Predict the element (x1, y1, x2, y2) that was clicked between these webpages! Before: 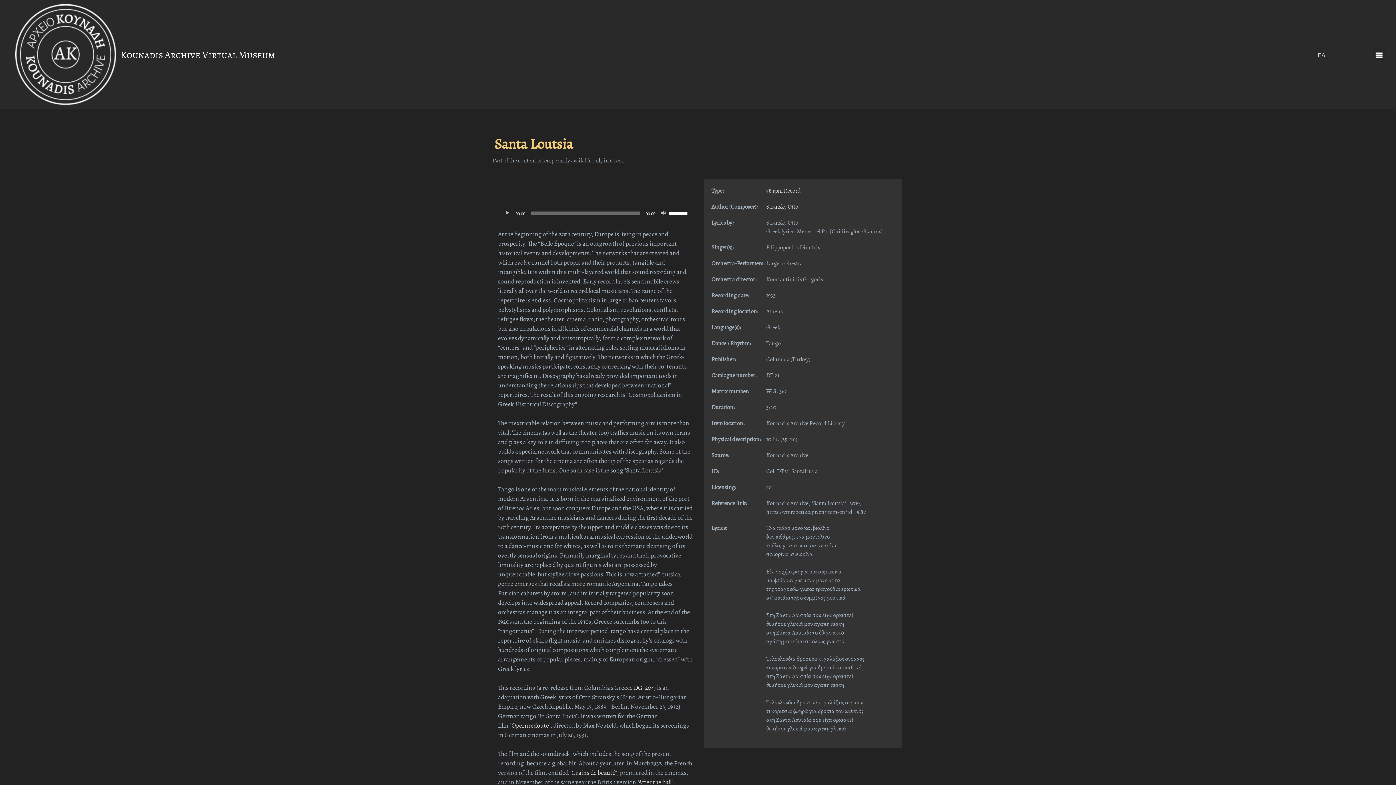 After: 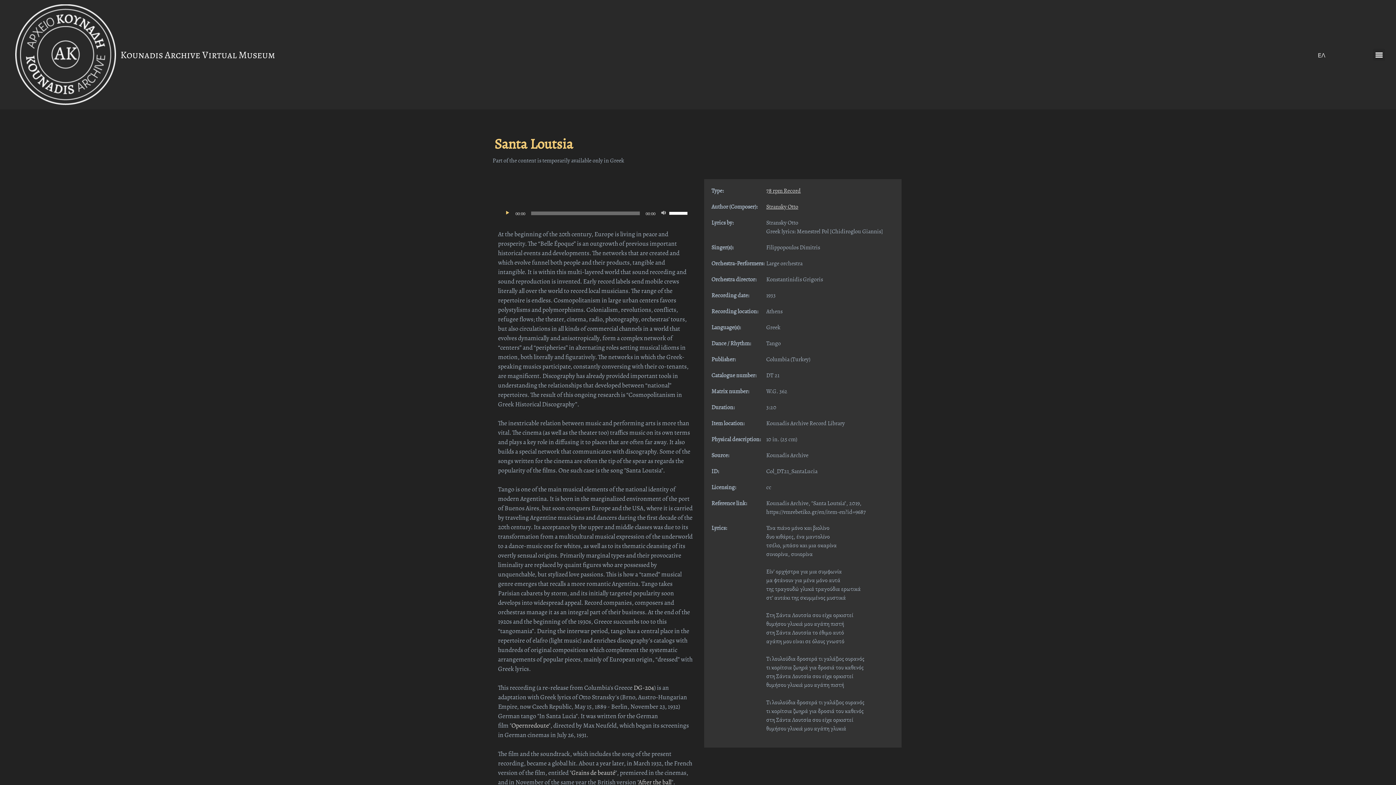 Action: label: Play bbox: (504, 209, 511, 216)